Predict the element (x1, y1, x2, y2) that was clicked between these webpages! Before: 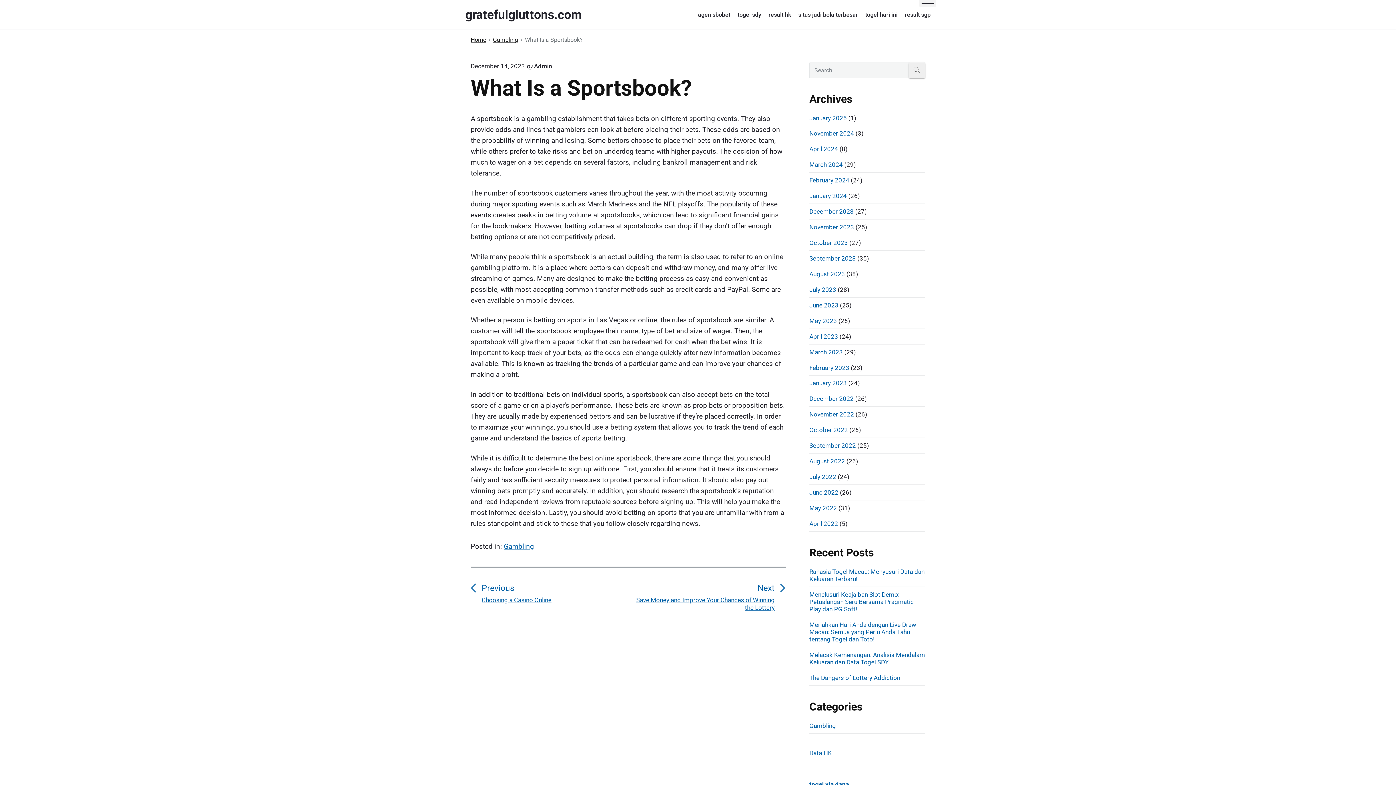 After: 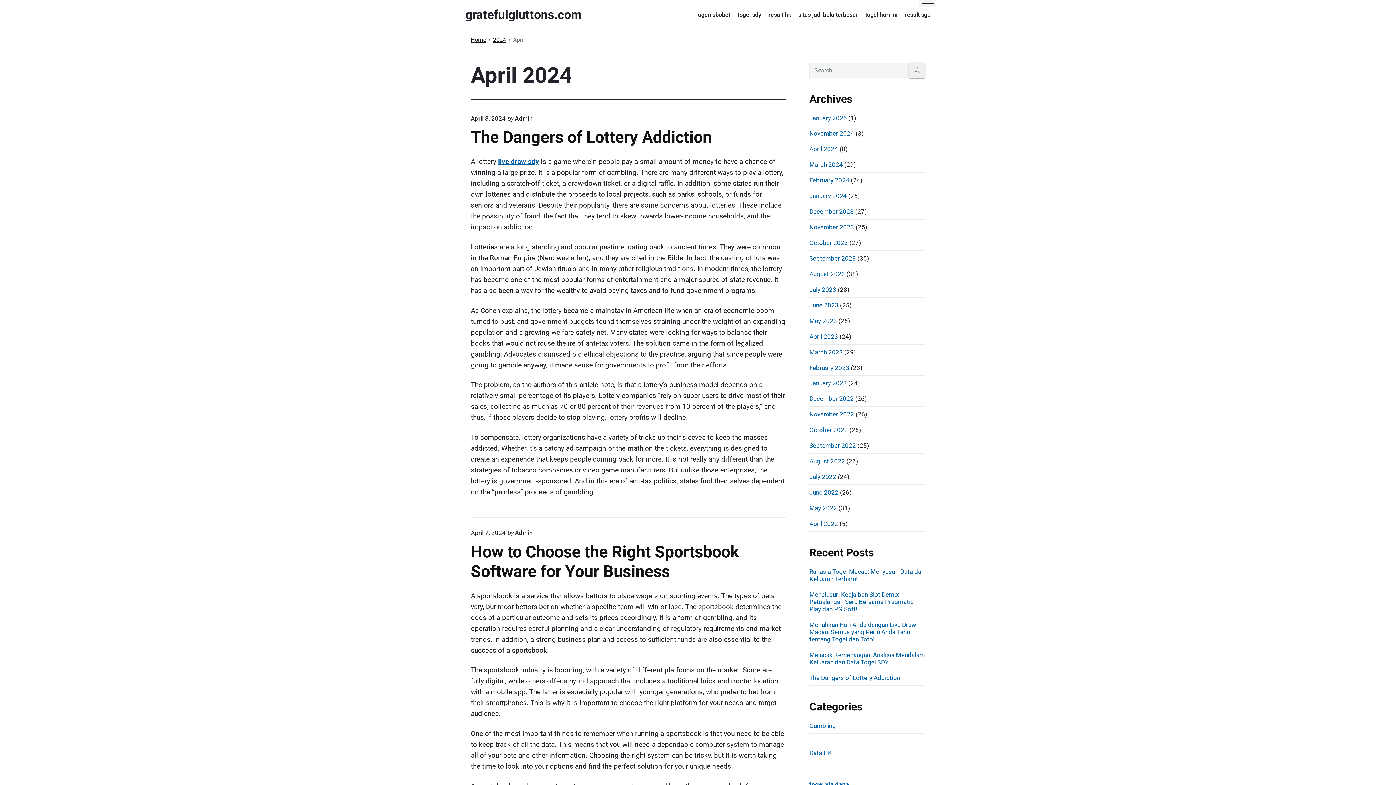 Action: bbox: (809, 145, 838, 152) label: April 2024